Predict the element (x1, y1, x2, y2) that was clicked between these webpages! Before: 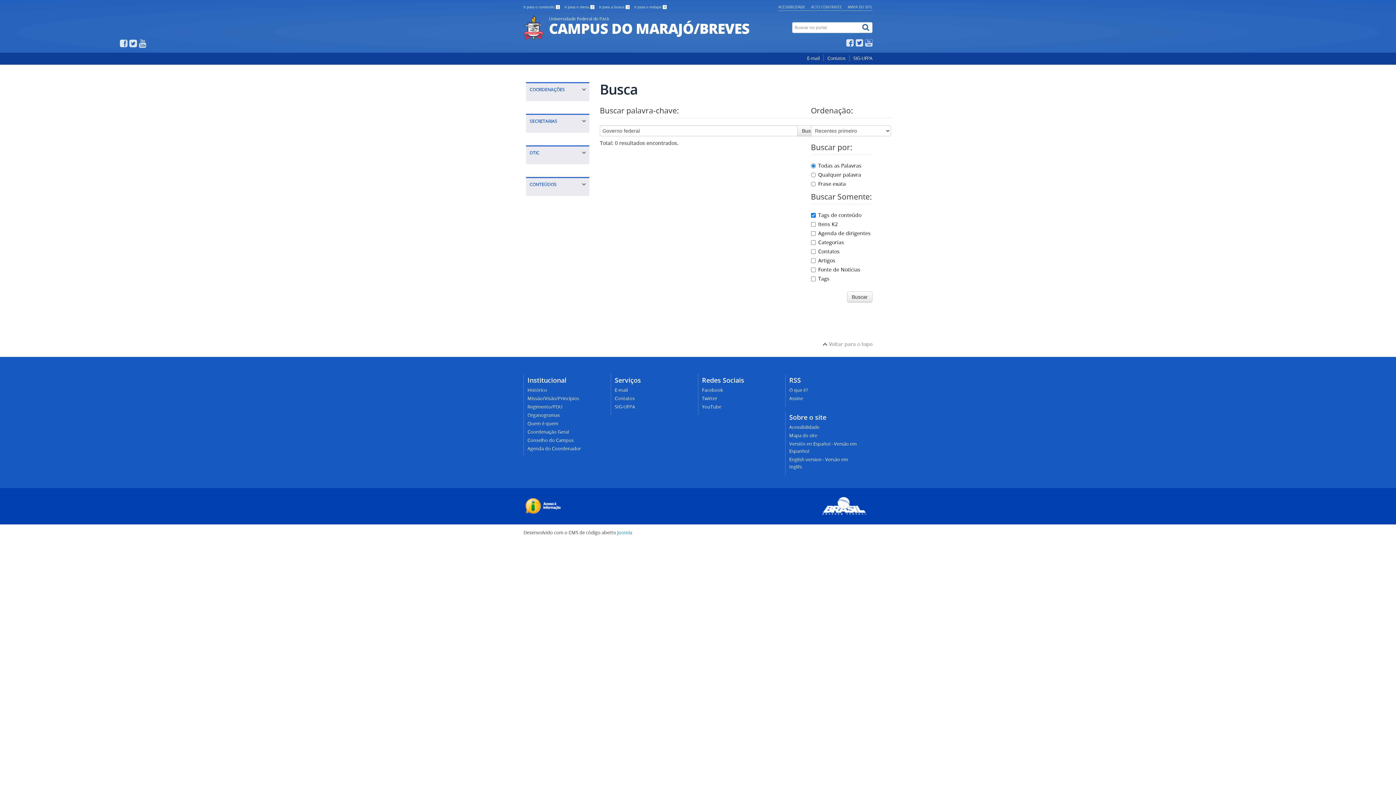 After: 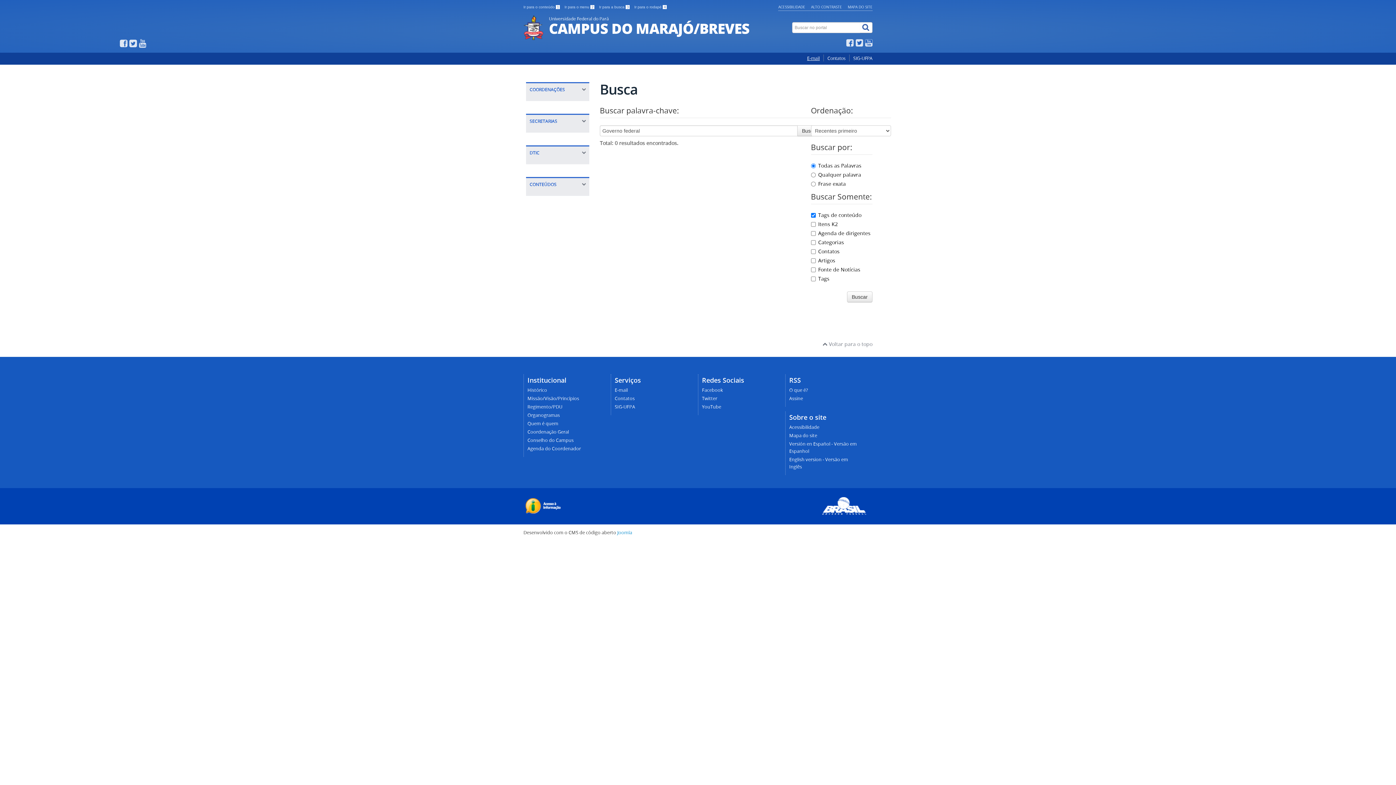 Action: bbox: (807, 55, 820, 61) label: E-mail